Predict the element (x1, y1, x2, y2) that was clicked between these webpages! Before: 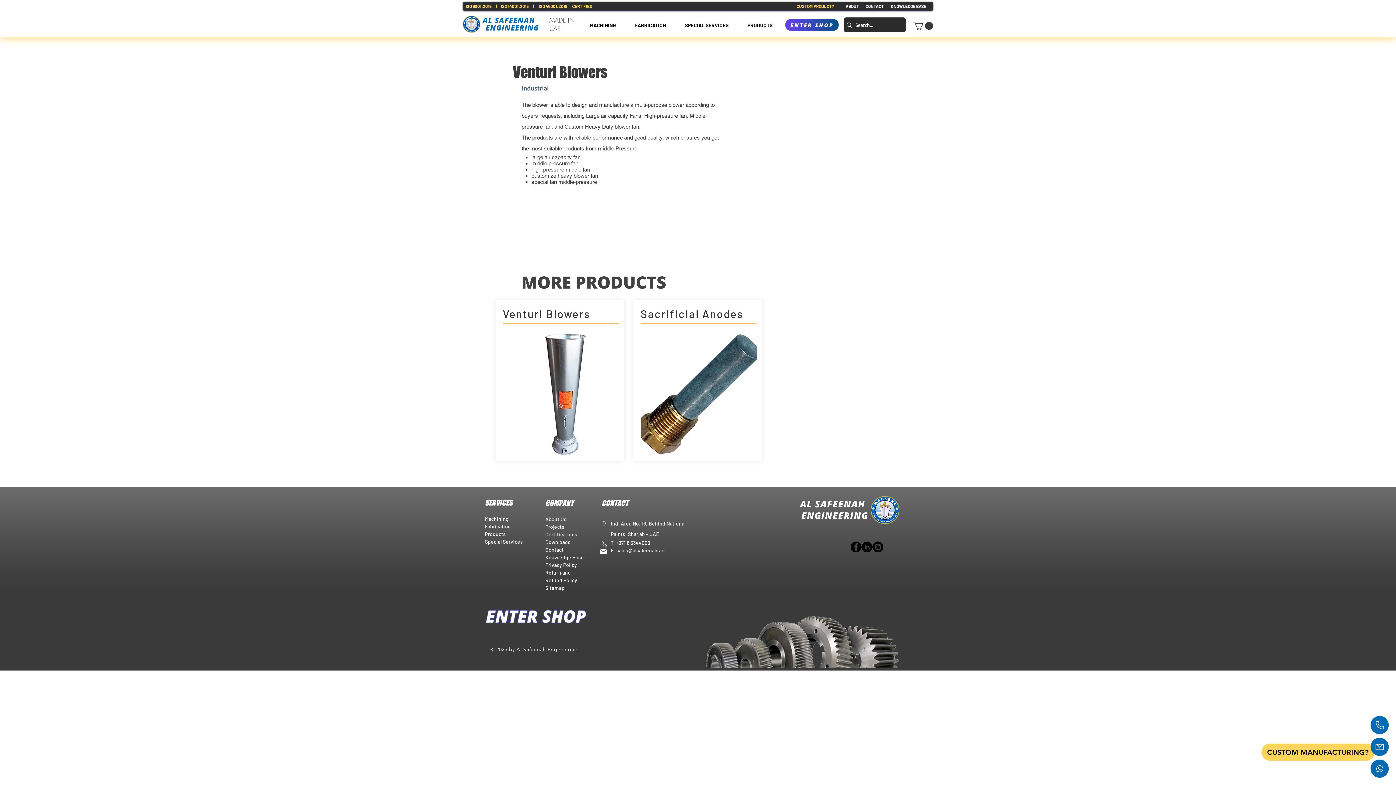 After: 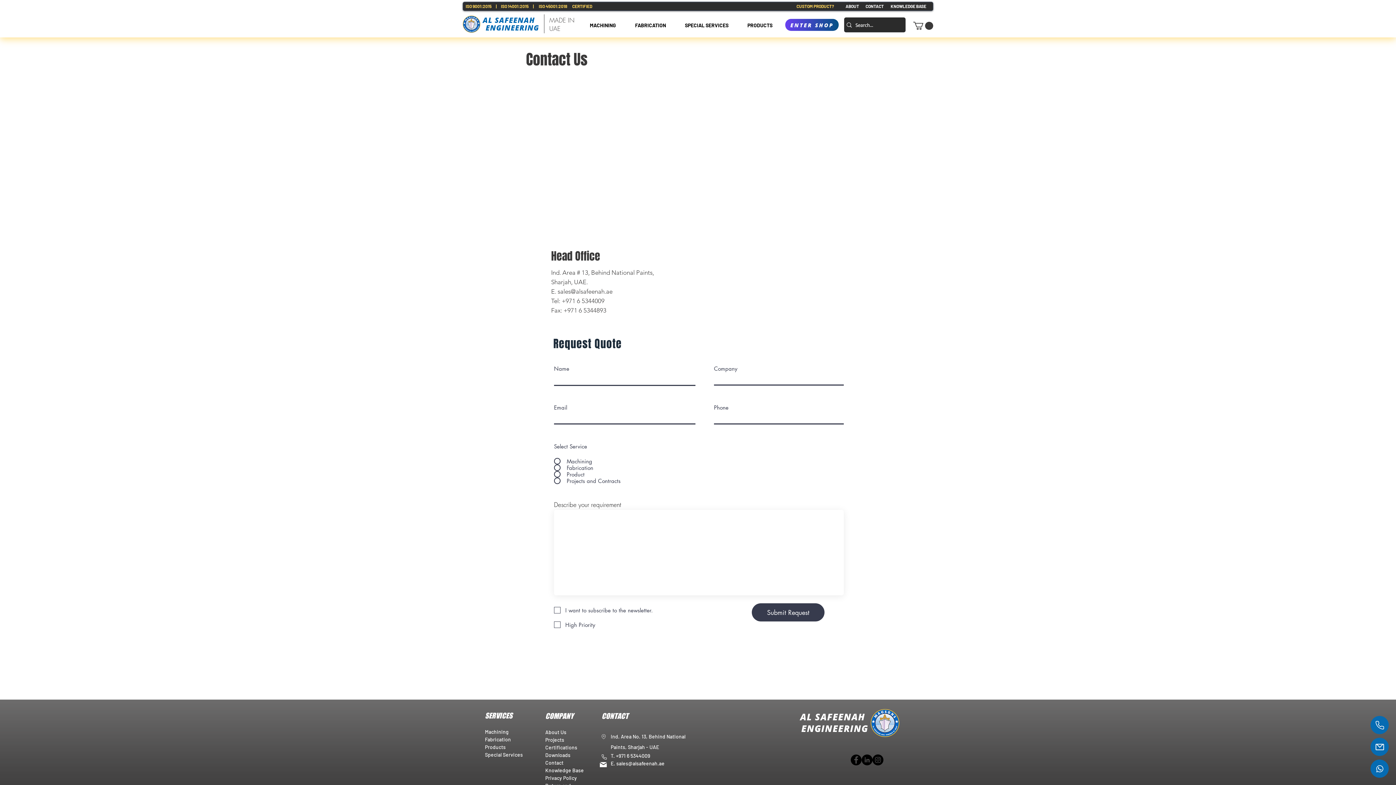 Action: bbox: (545, 546, 563, 553) label: Contact